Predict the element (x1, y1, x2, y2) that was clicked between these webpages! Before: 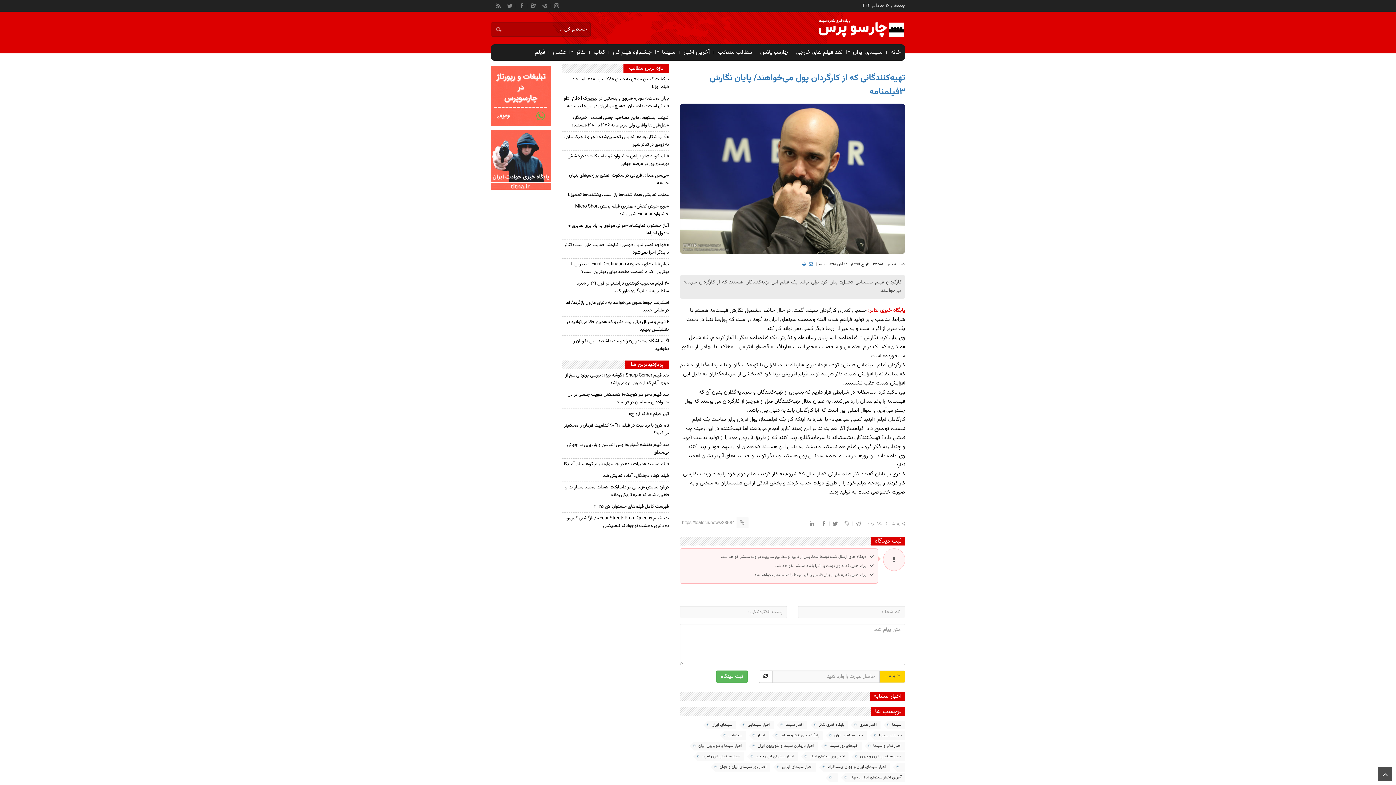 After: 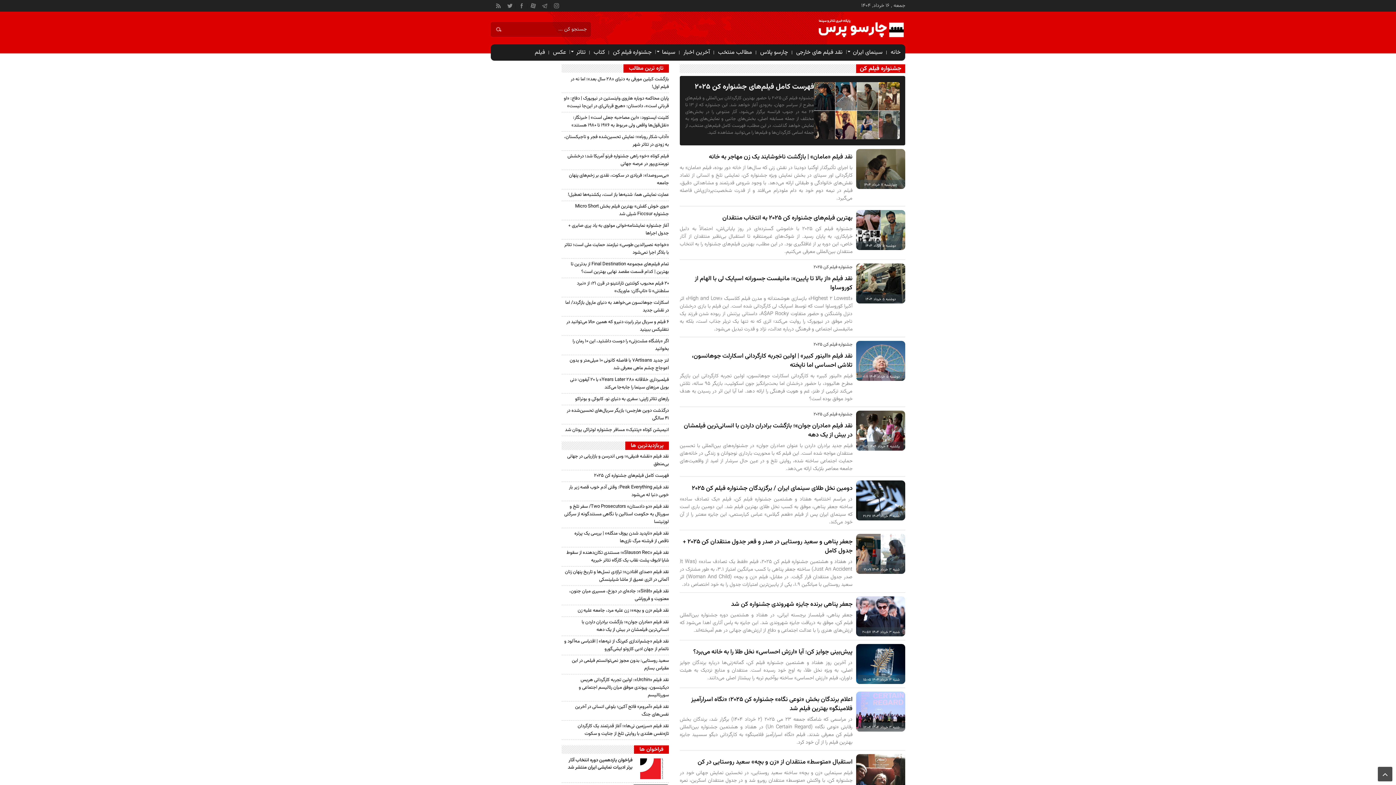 Action: label: جشنواره فیلم کن bbox: (610, 46, 654, 58)